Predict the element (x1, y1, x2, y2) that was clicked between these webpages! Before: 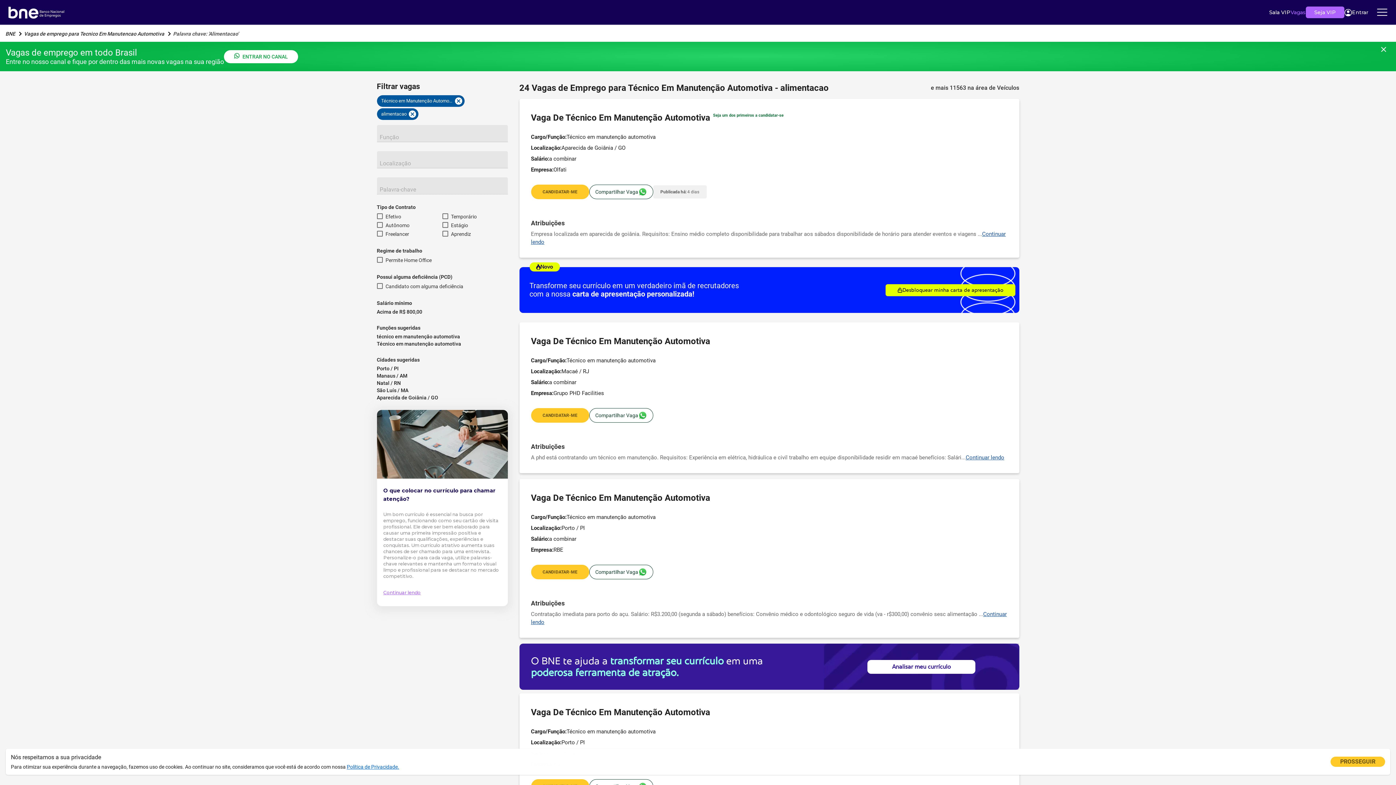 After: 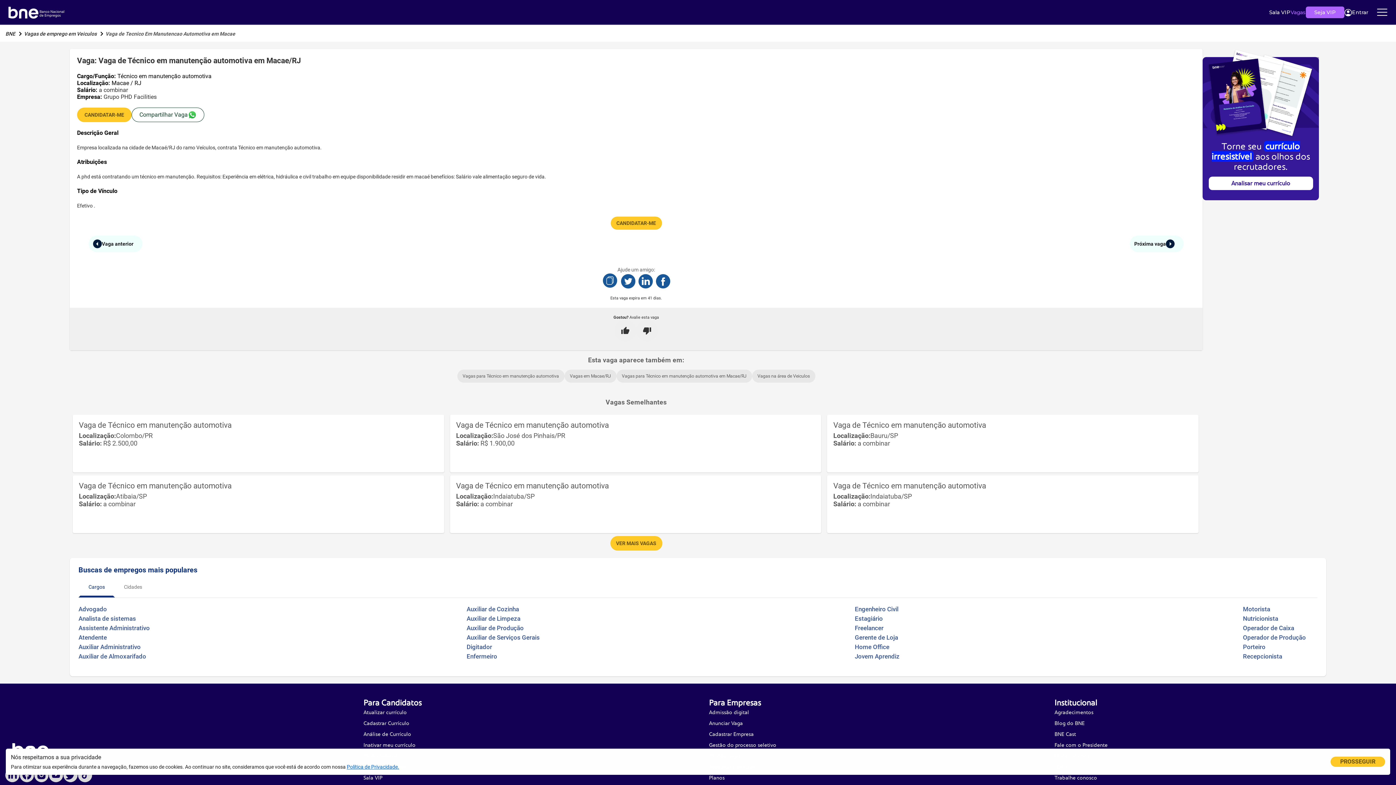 Action: label: Vaga De Técnico Em Manutenção Automotiva bbox: (531, 336, 710, 346)